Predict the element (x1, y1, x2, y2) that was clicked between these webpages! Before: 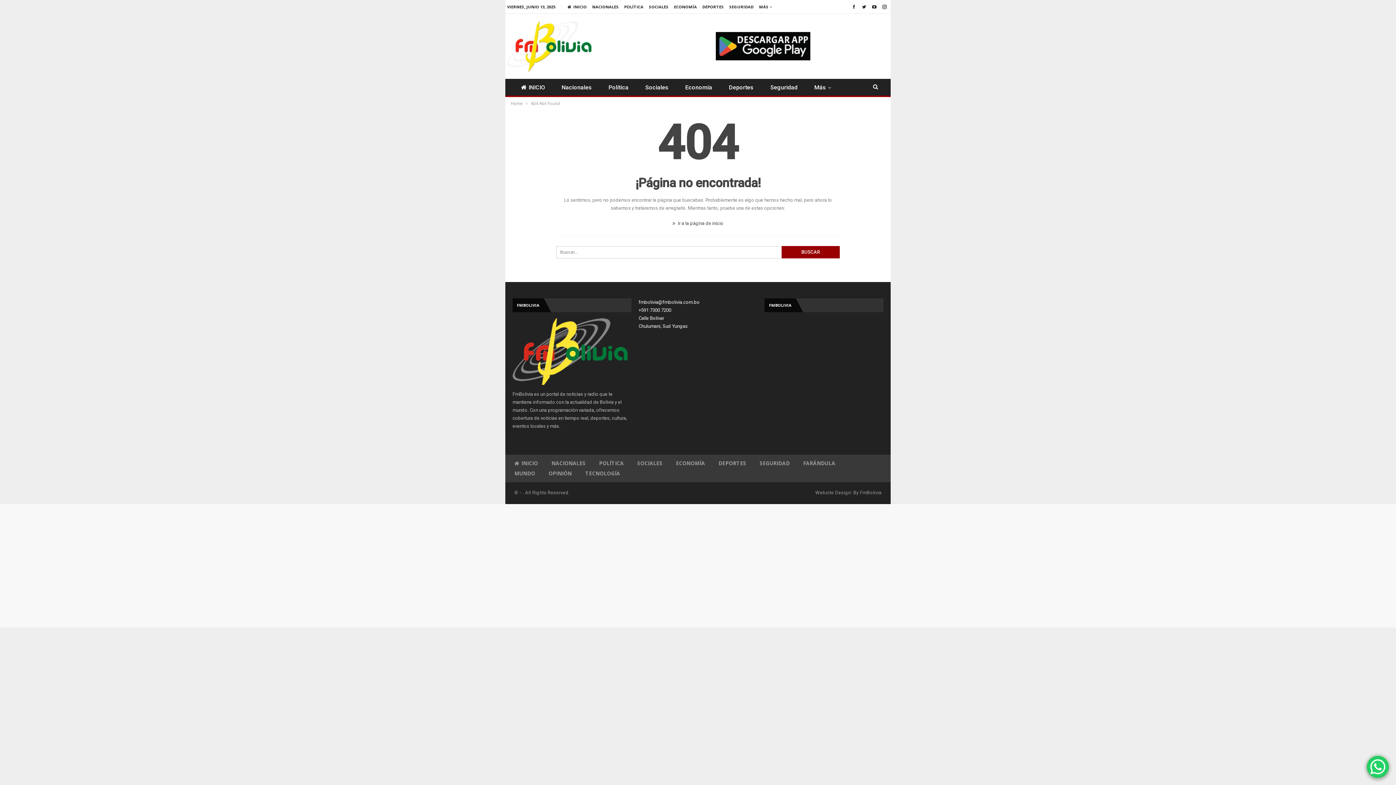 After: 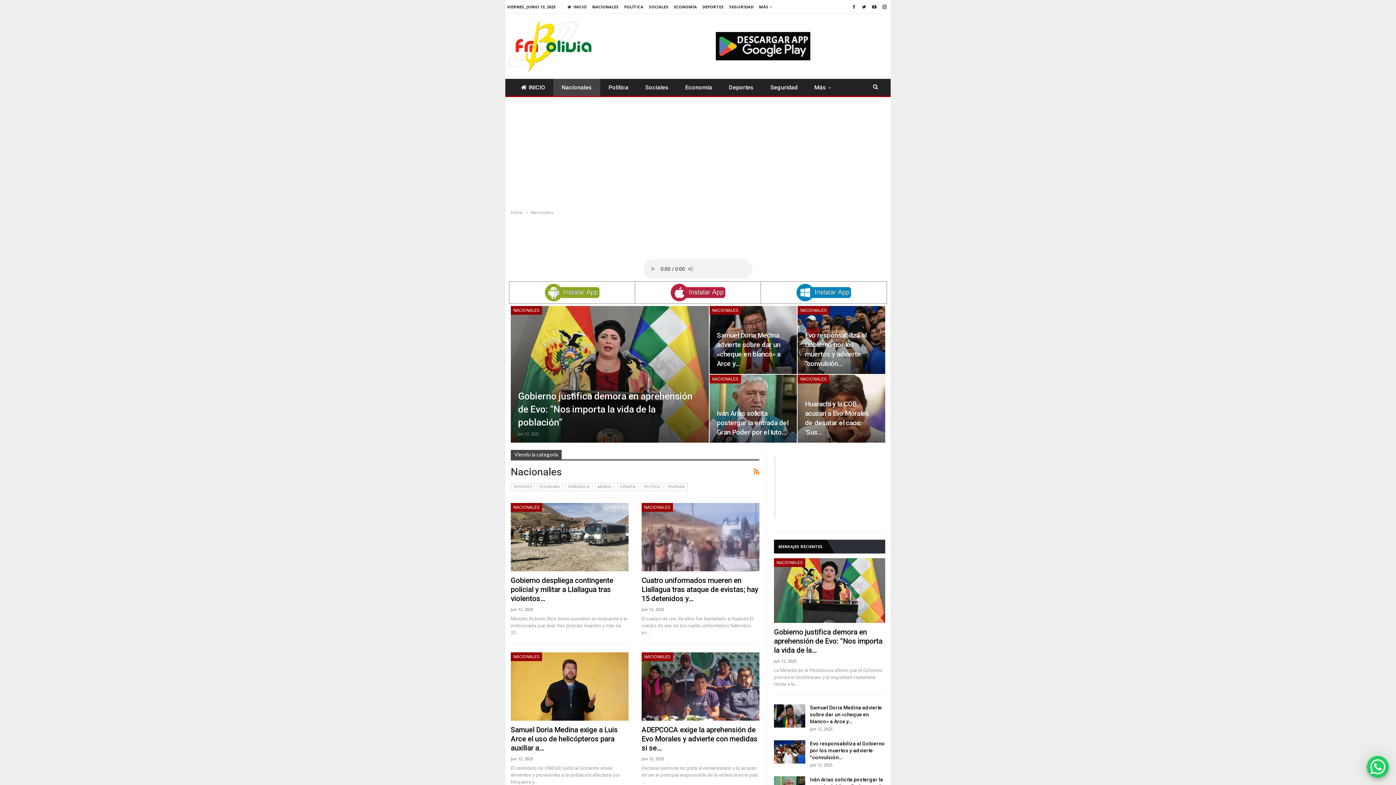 Action: label: Nacionales bbox: (553, 78, 600, 96)